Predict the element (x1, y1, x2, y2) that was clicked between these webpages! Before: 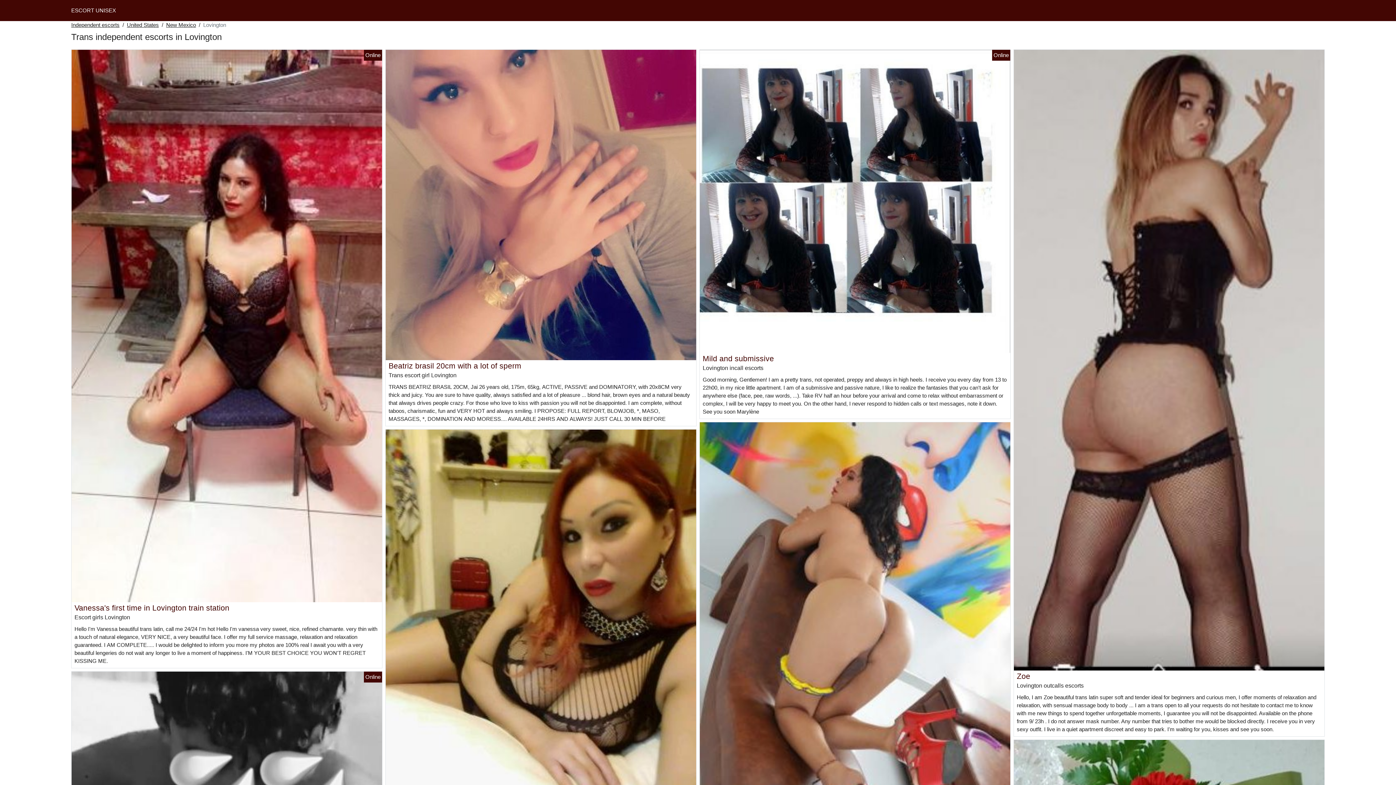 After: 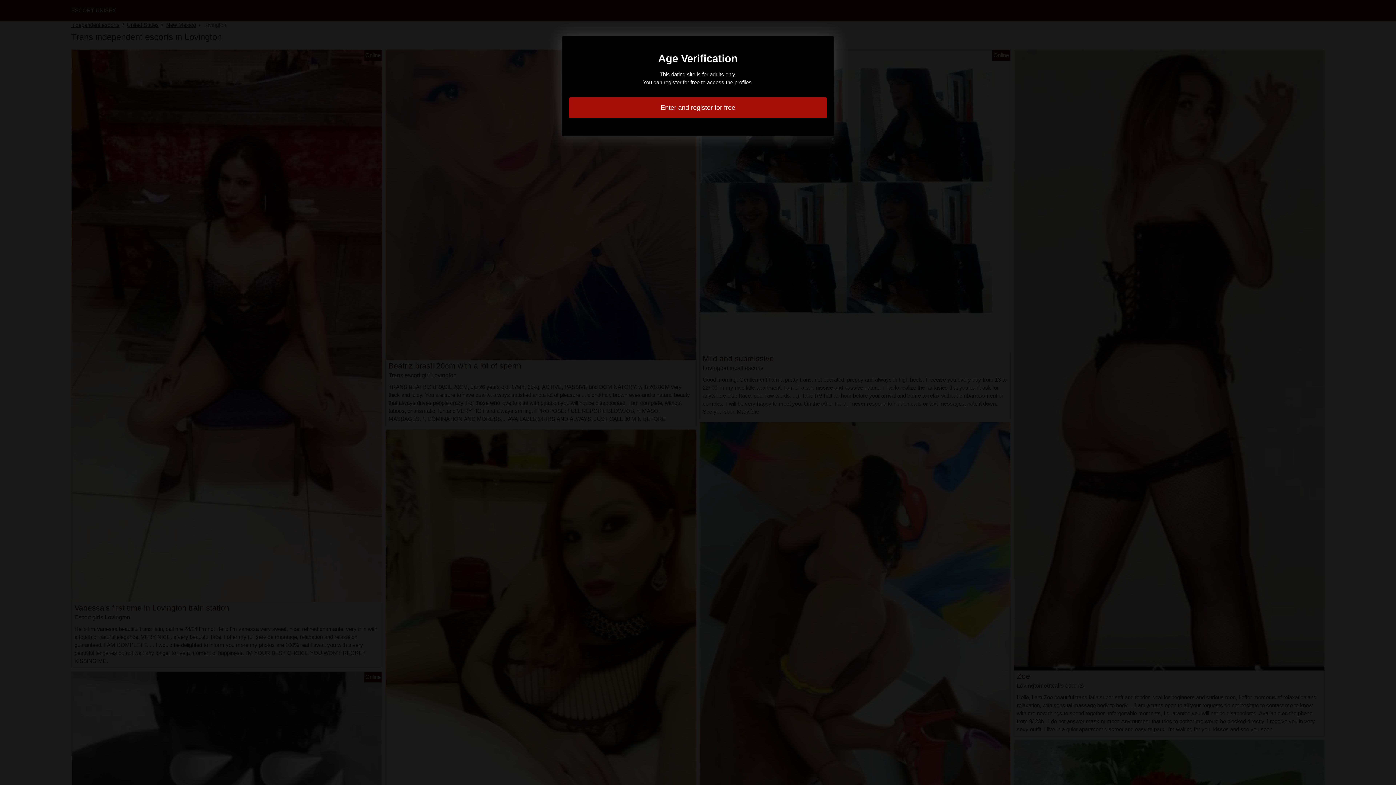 Action: bbox: (700, 654, 1010, 660)